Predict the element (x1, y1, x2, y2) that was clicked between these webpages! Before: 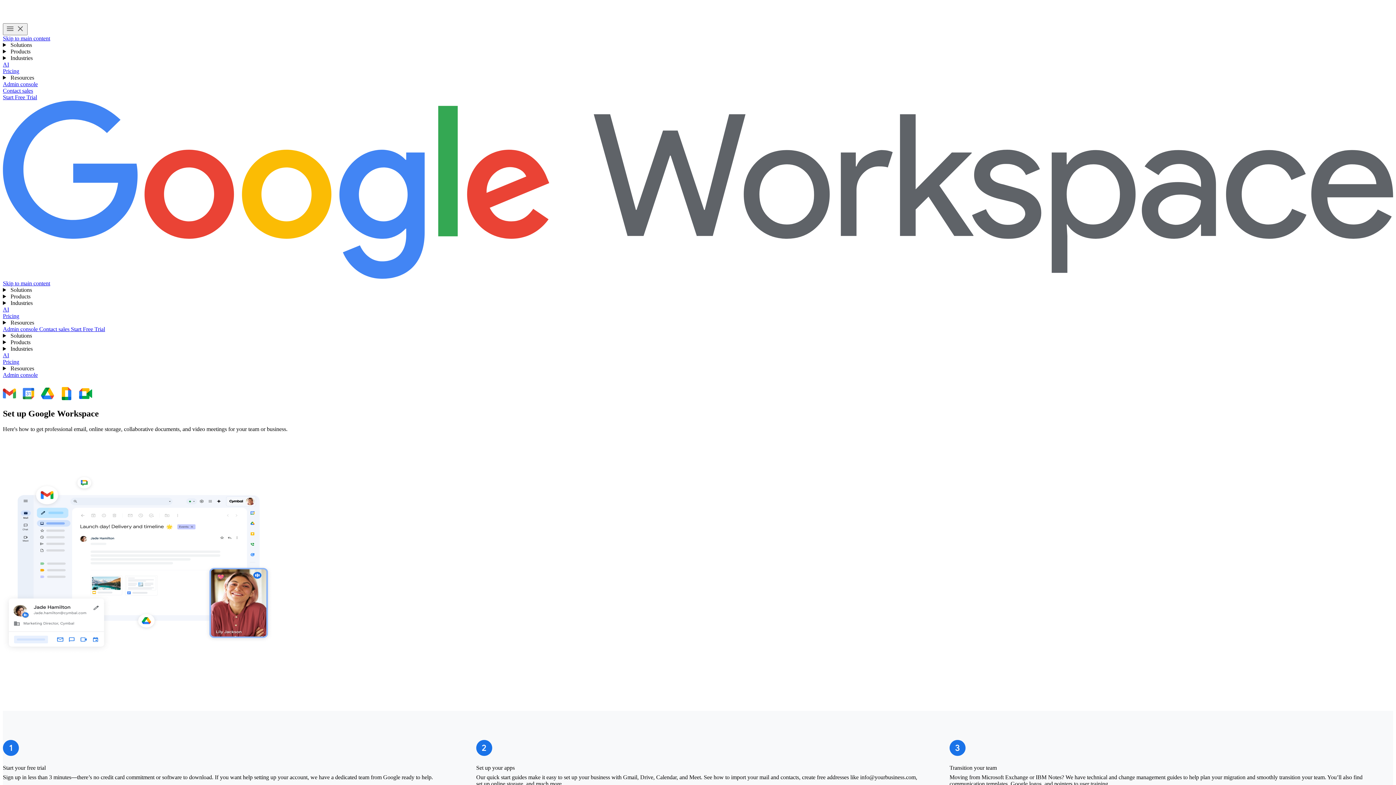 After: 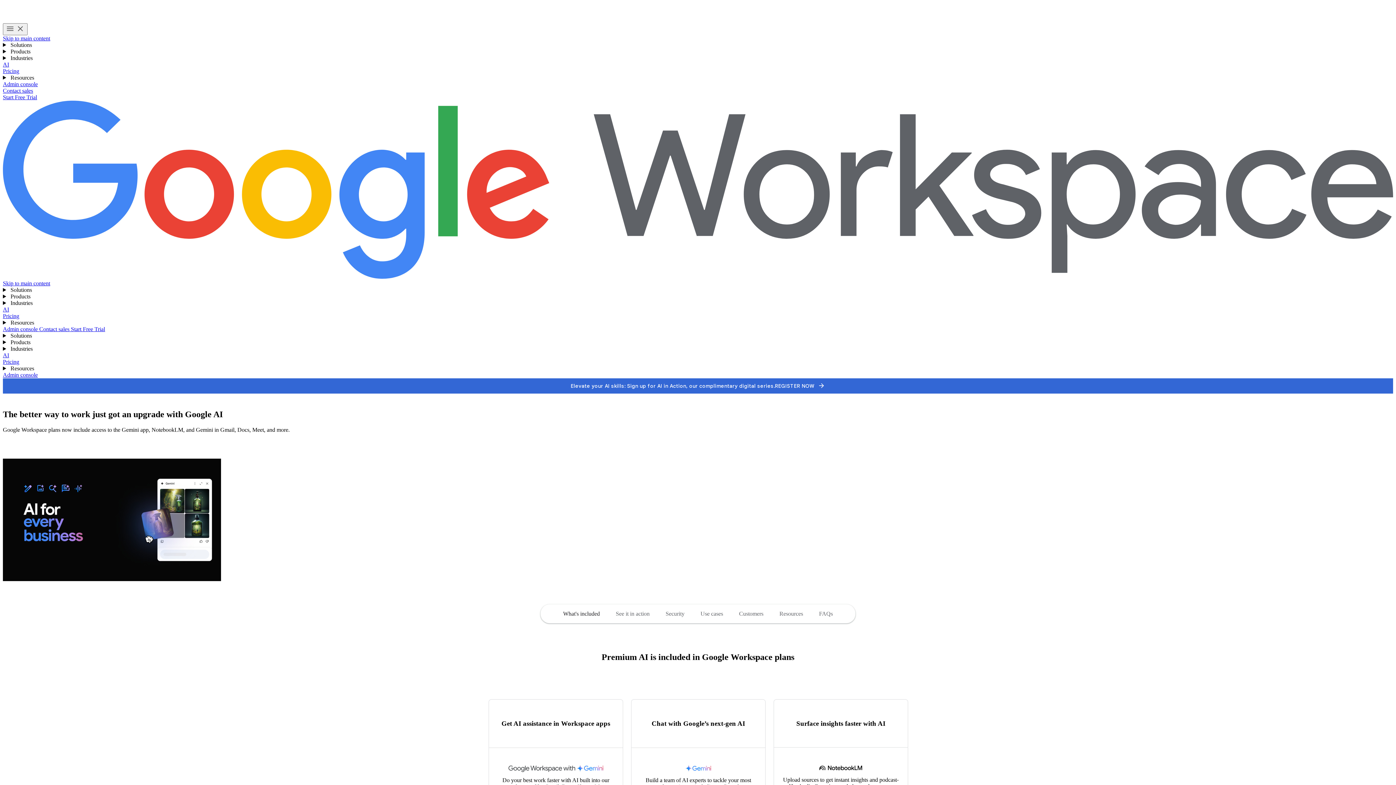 Action: bbox: (2, 61, 9, 67) label: AI